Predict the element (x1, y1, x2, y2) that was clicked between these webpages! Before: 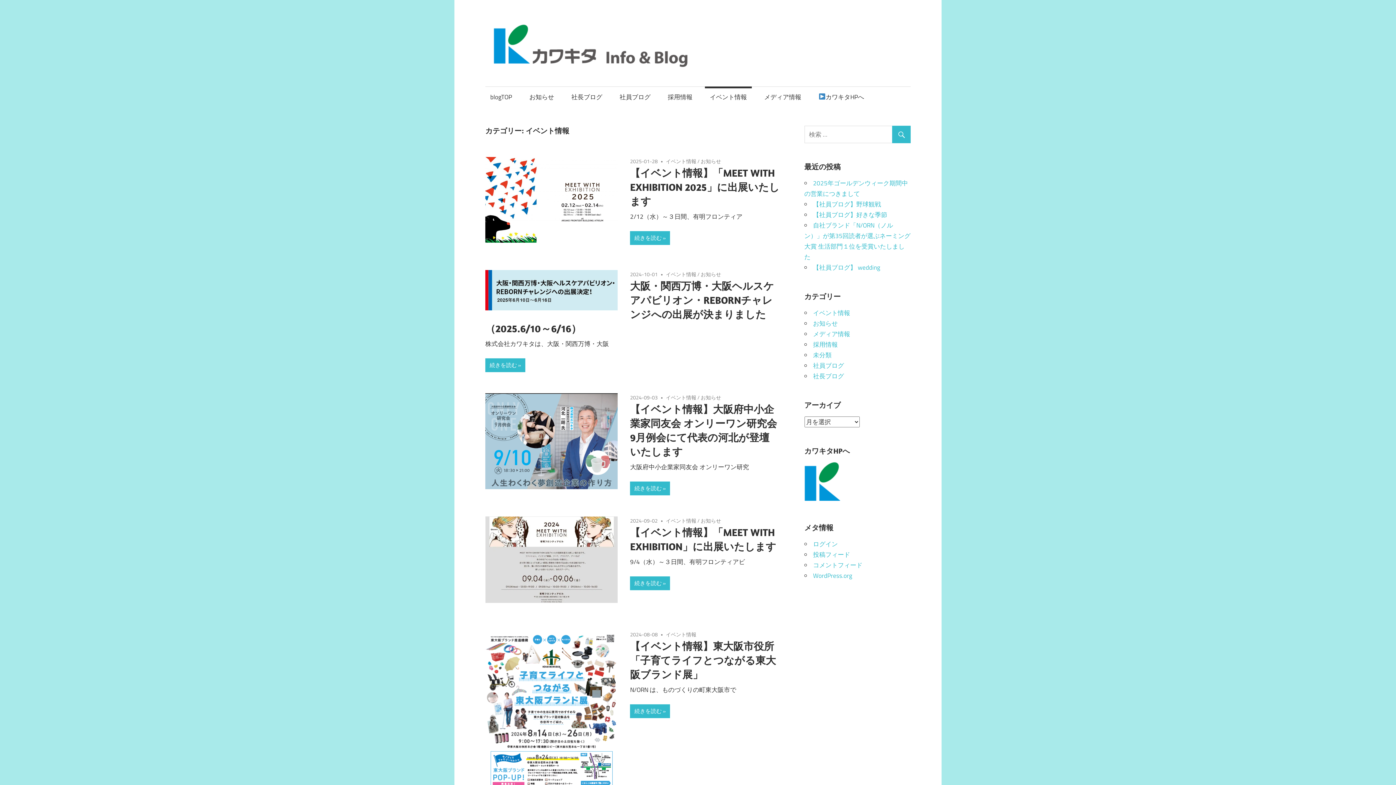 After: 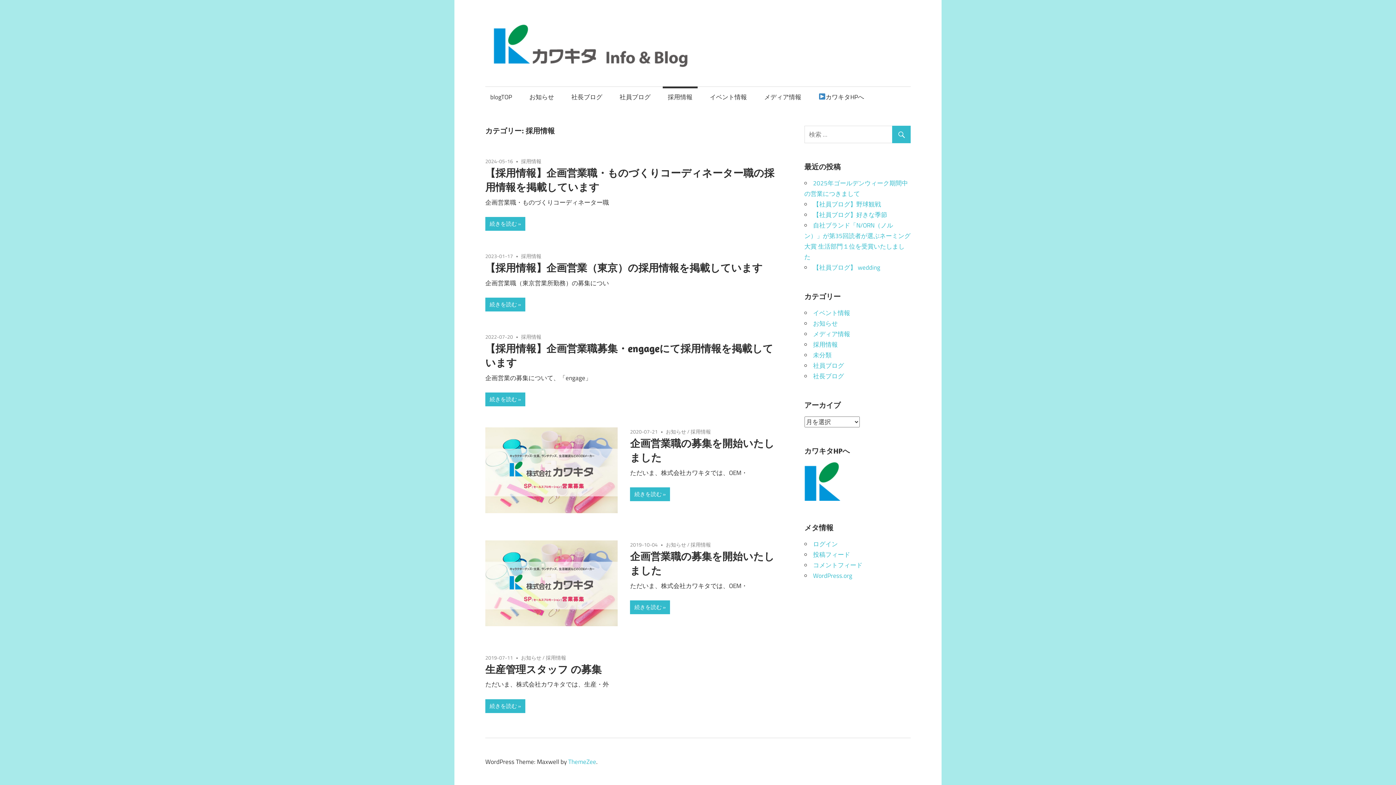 Action: label: 採用情報 bbox: (663, 86, 697, 107)